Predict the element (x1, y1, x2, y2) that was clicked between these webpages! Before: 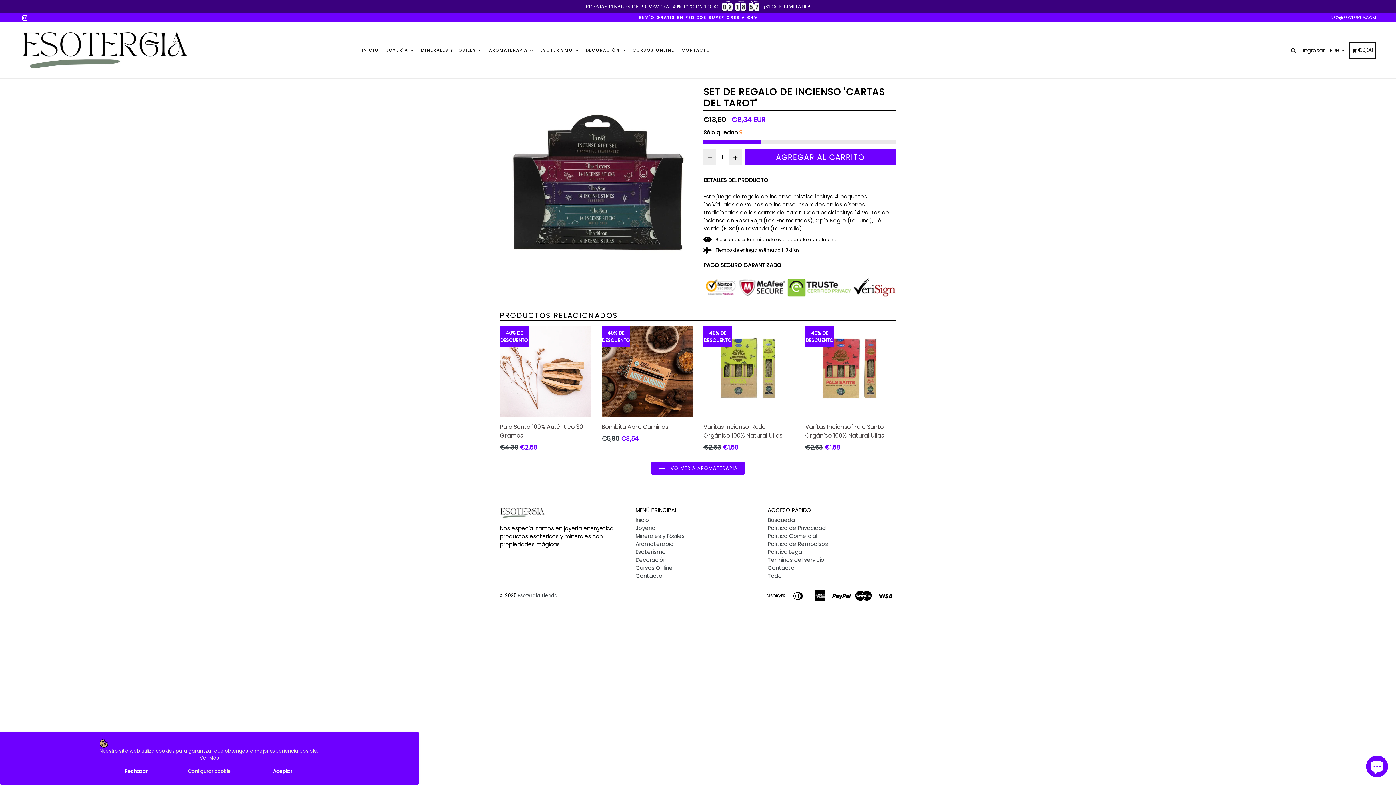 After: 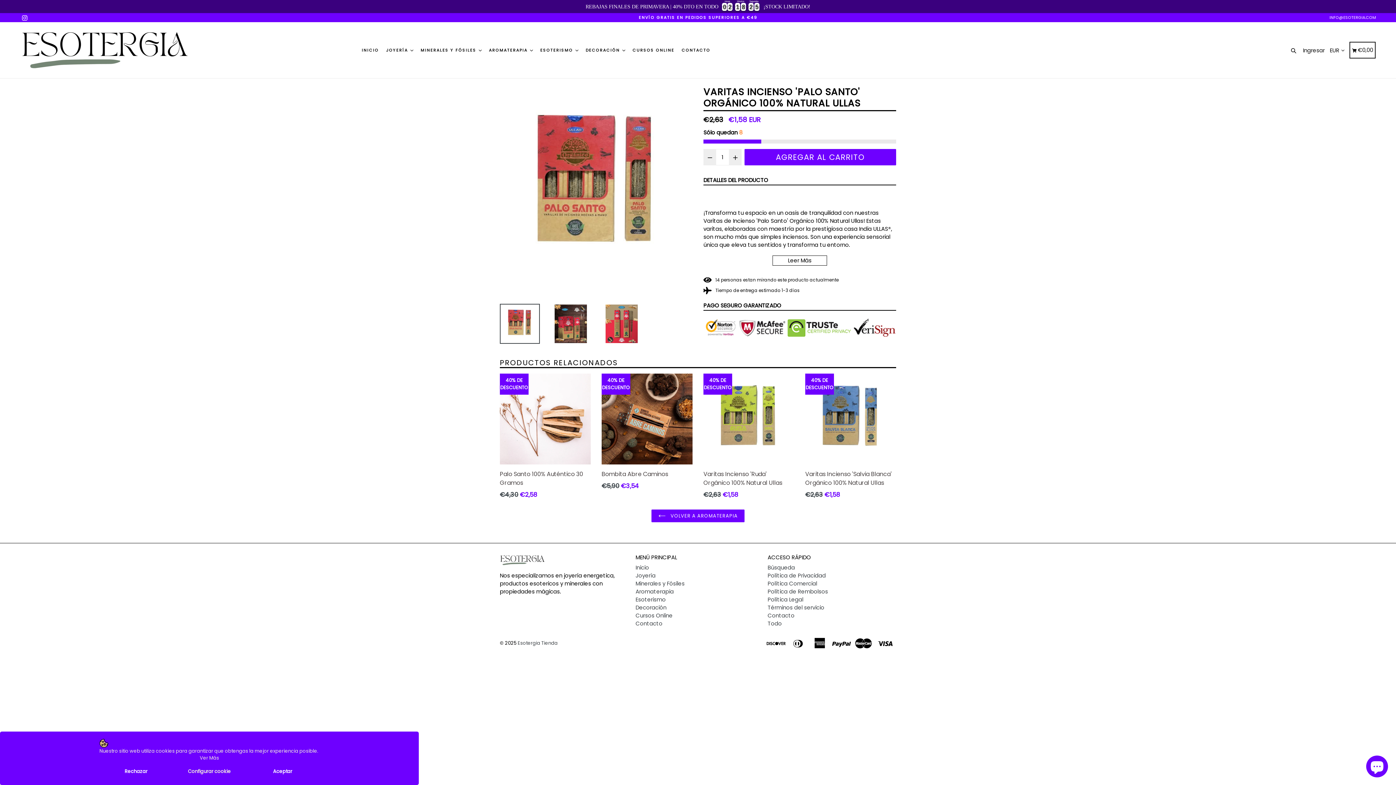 Action: label: Varitas Incienso 'Palo Santo' Orgánico 100% Natural Ullas
Precio habitual
€2,63 €1,58 bbox: (805, 326, 896, 452)